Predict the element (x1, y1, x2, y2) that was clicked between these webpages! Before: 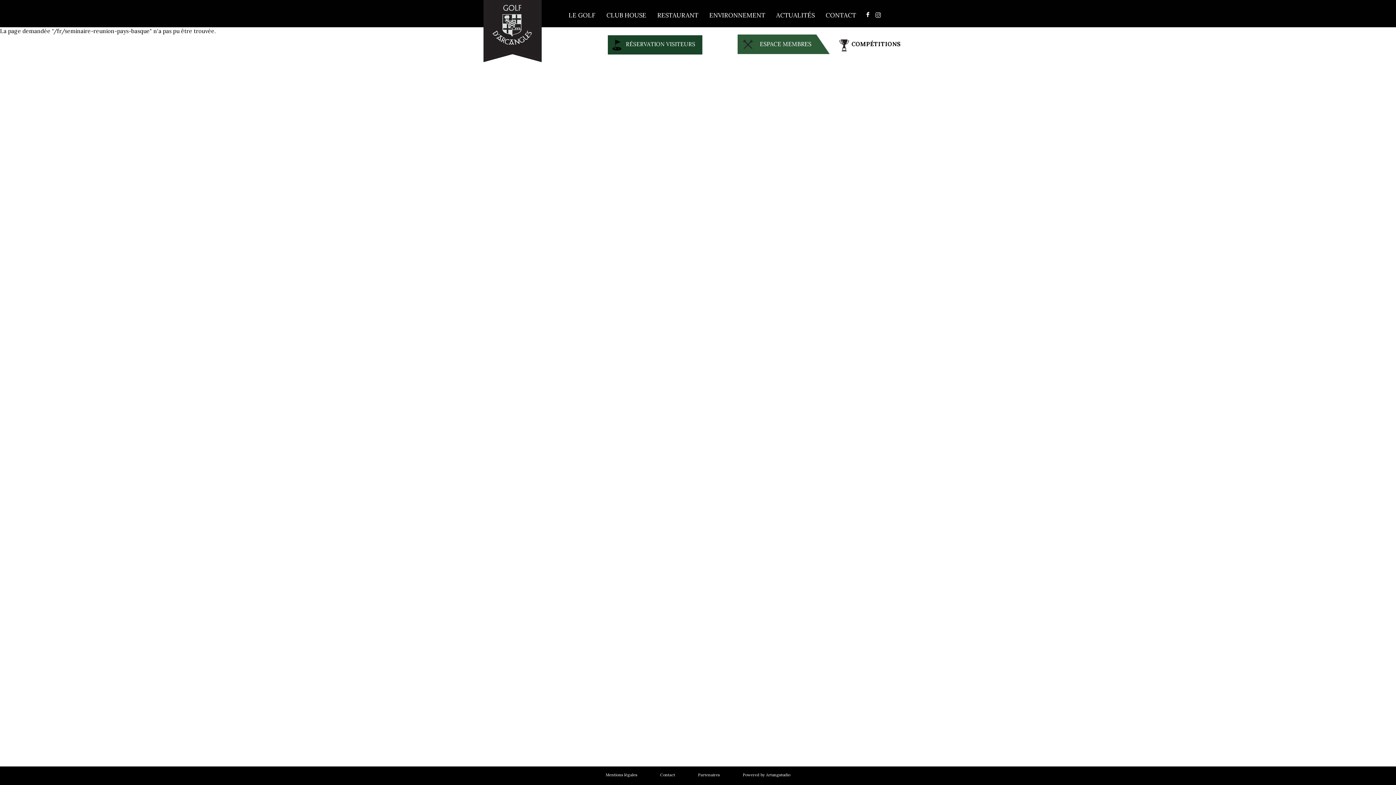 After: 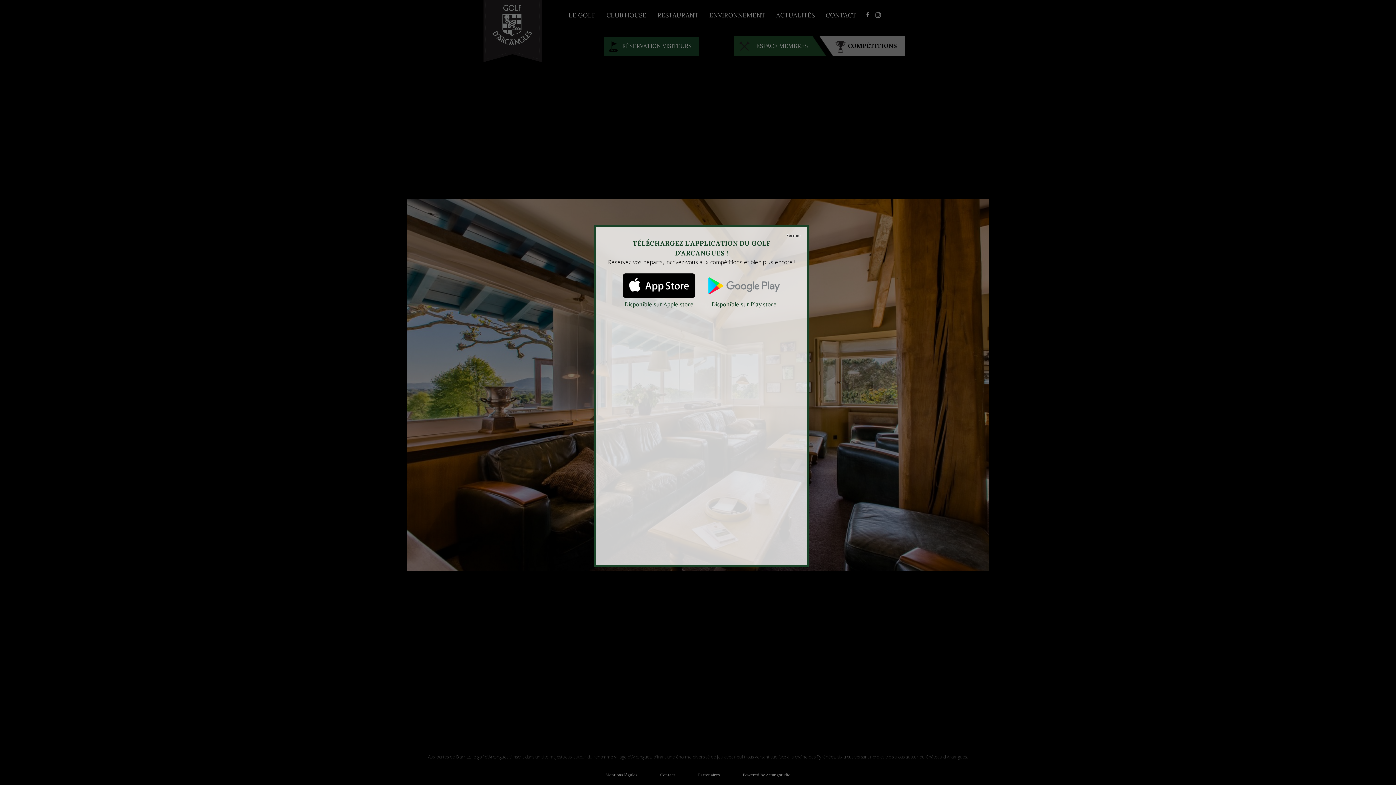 Action: bbox: (483, 54, 541, 61)